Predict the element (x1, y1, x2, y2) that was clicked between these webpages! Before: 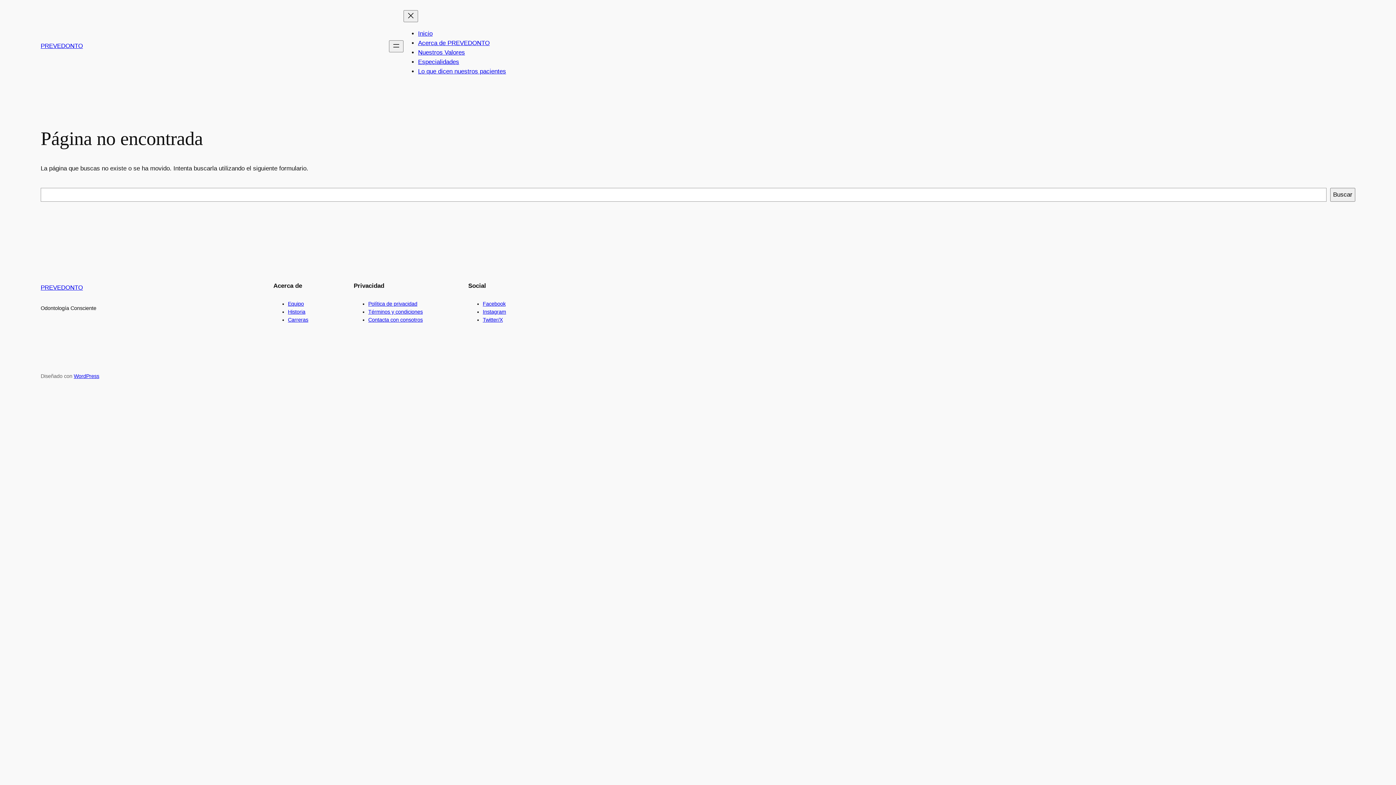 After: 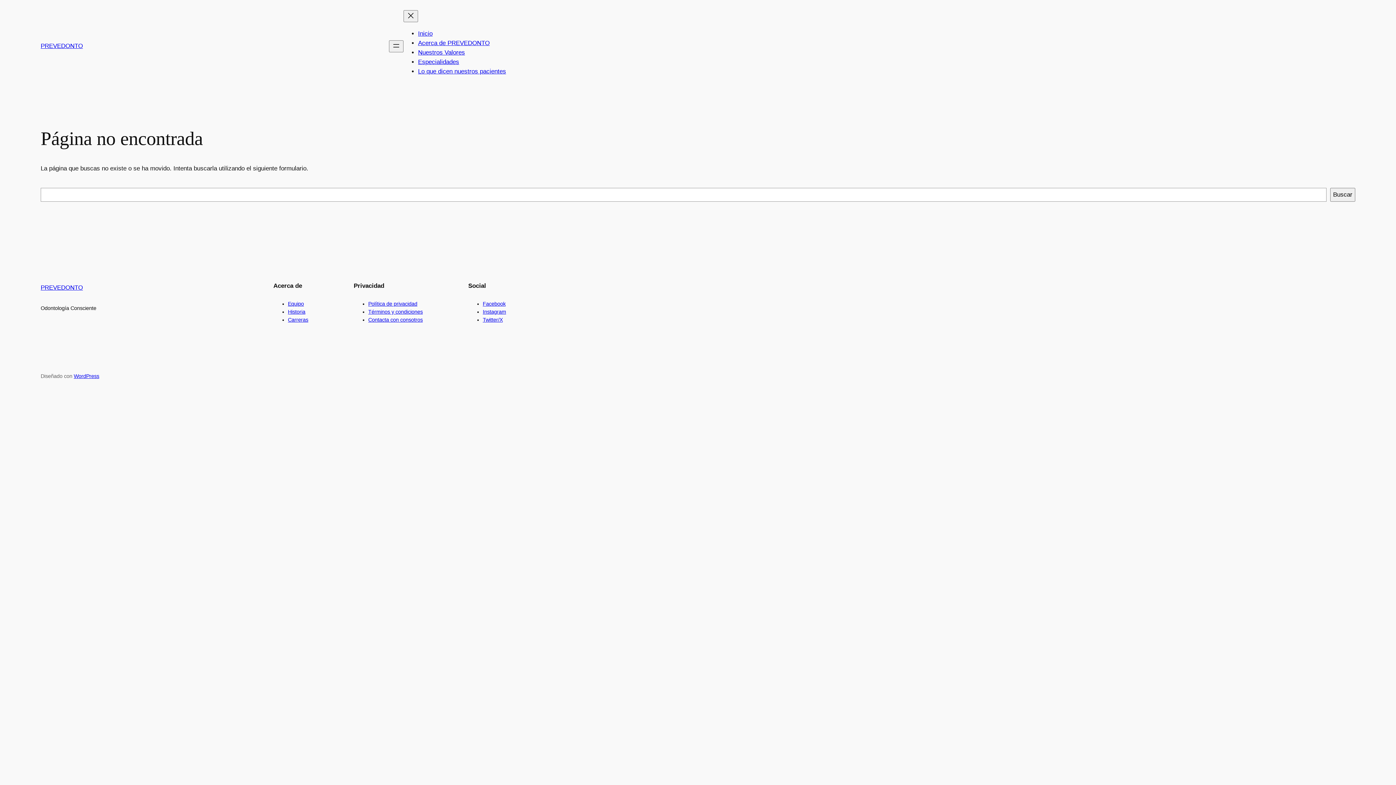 Action: bbox: (418, 67, 506, 74) label: Lo que dicen nuestros pacientes